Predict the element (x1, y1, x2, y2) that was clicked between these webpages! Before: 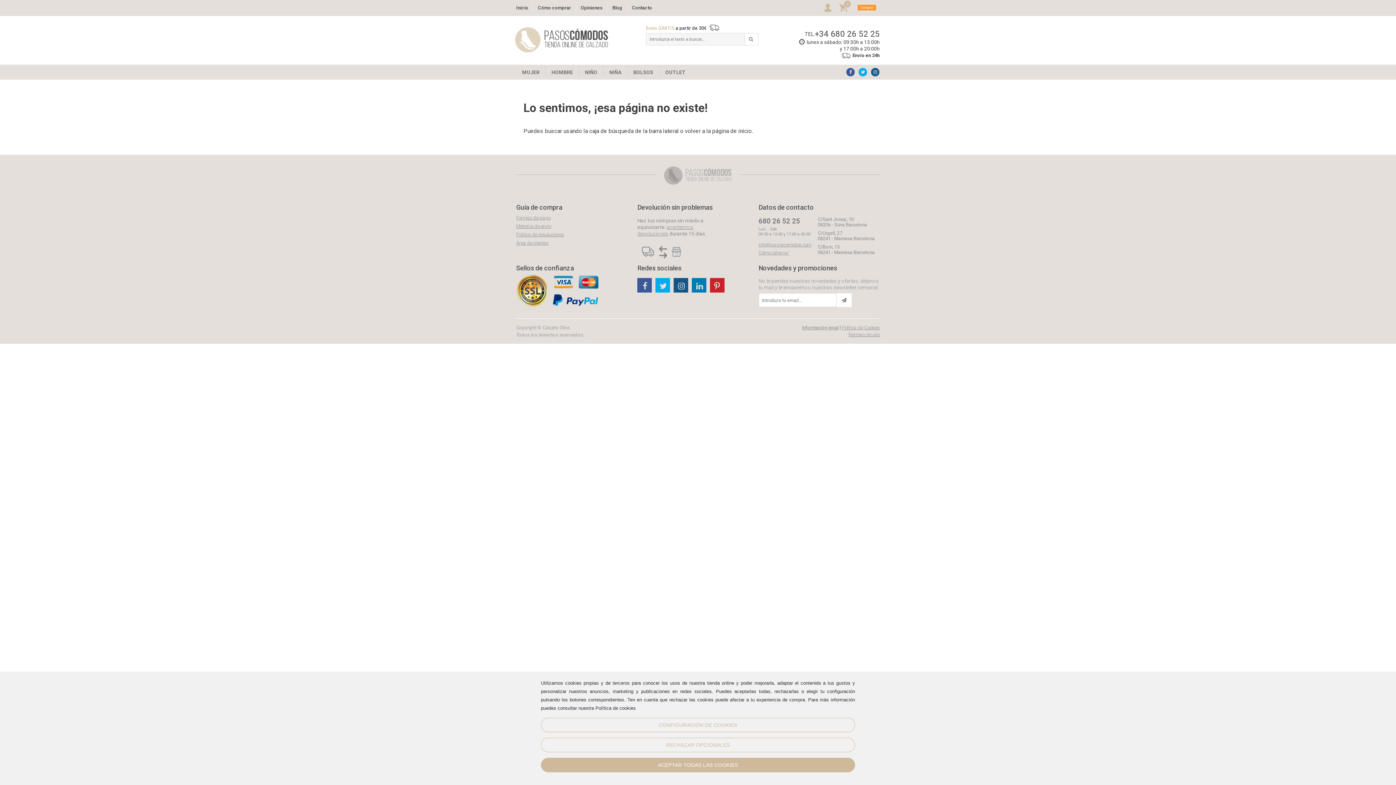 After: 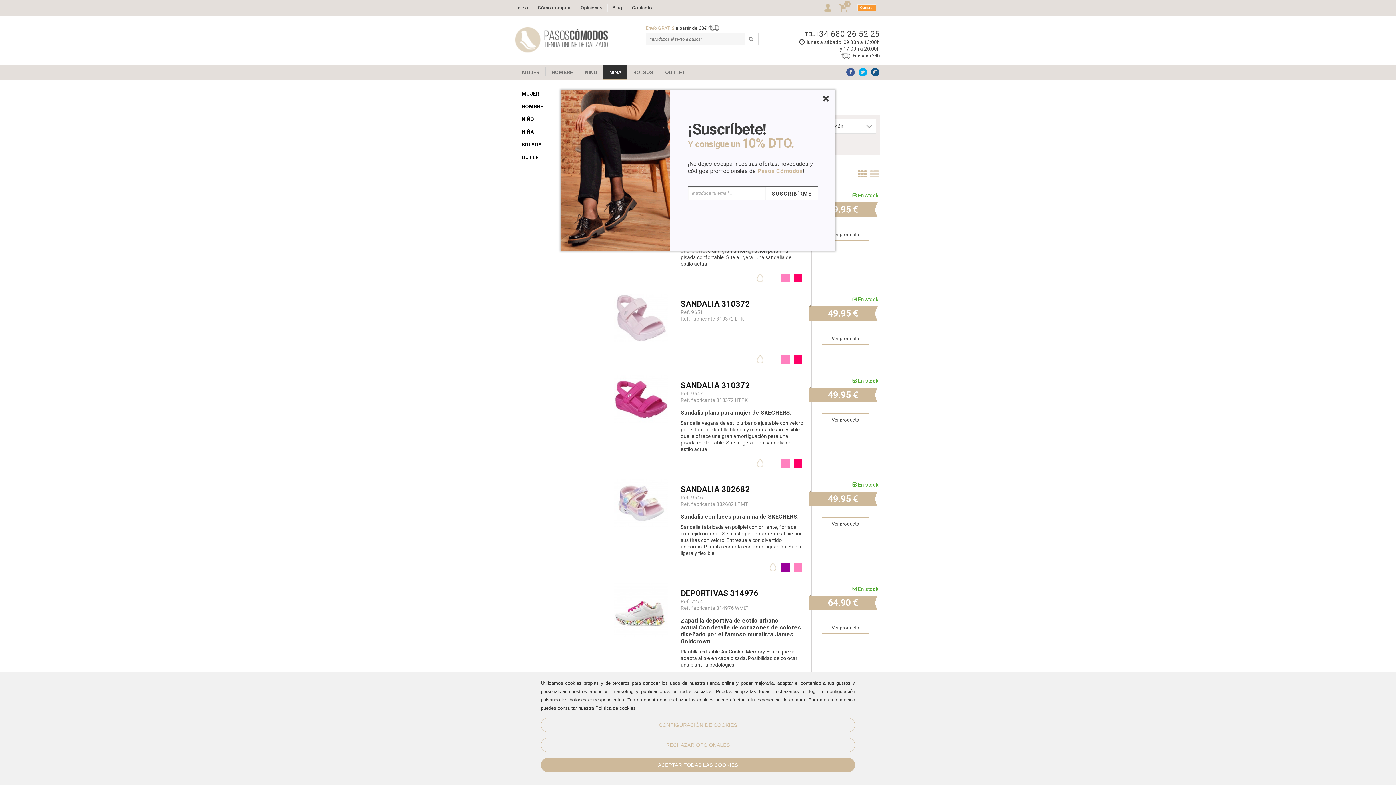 Action: bbox: (603, 64, 627, 79) label: NIÑA